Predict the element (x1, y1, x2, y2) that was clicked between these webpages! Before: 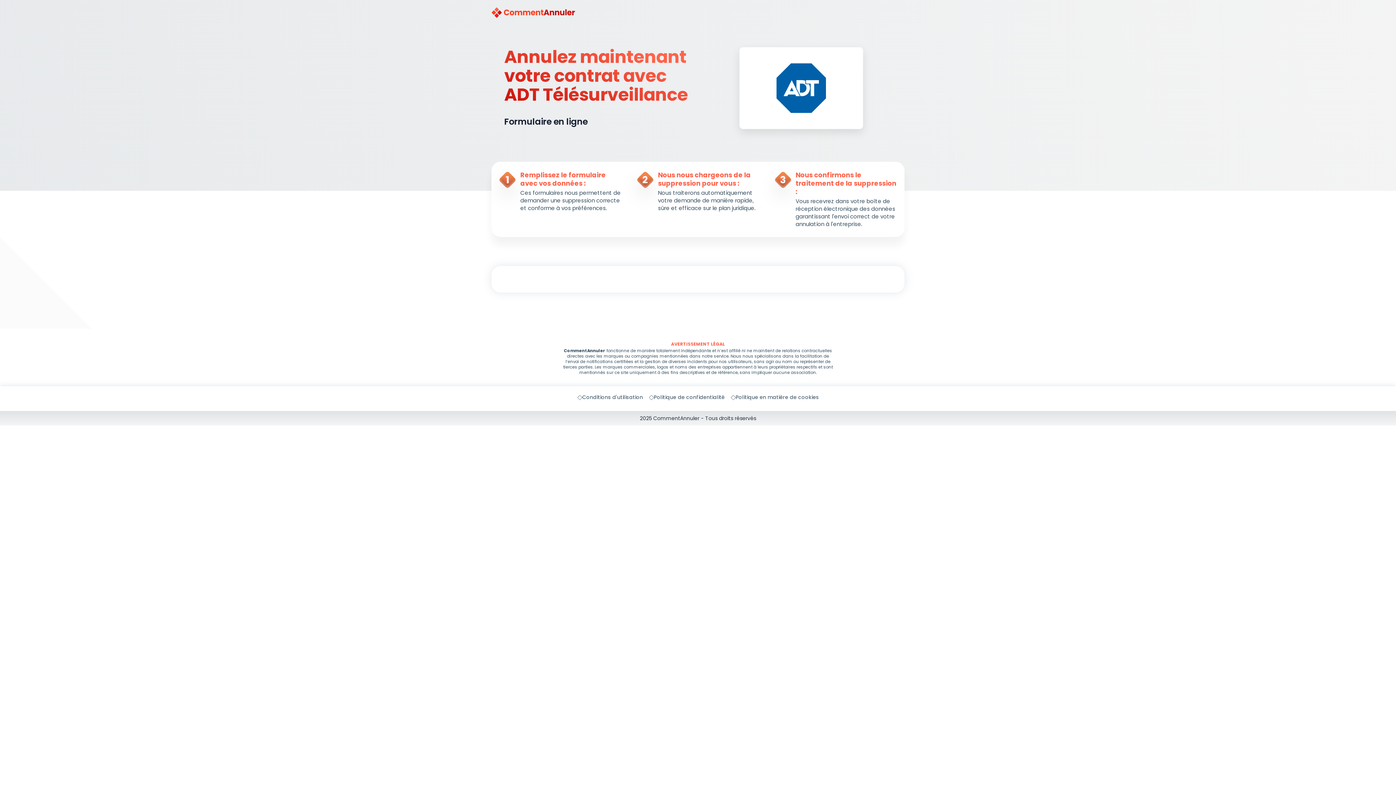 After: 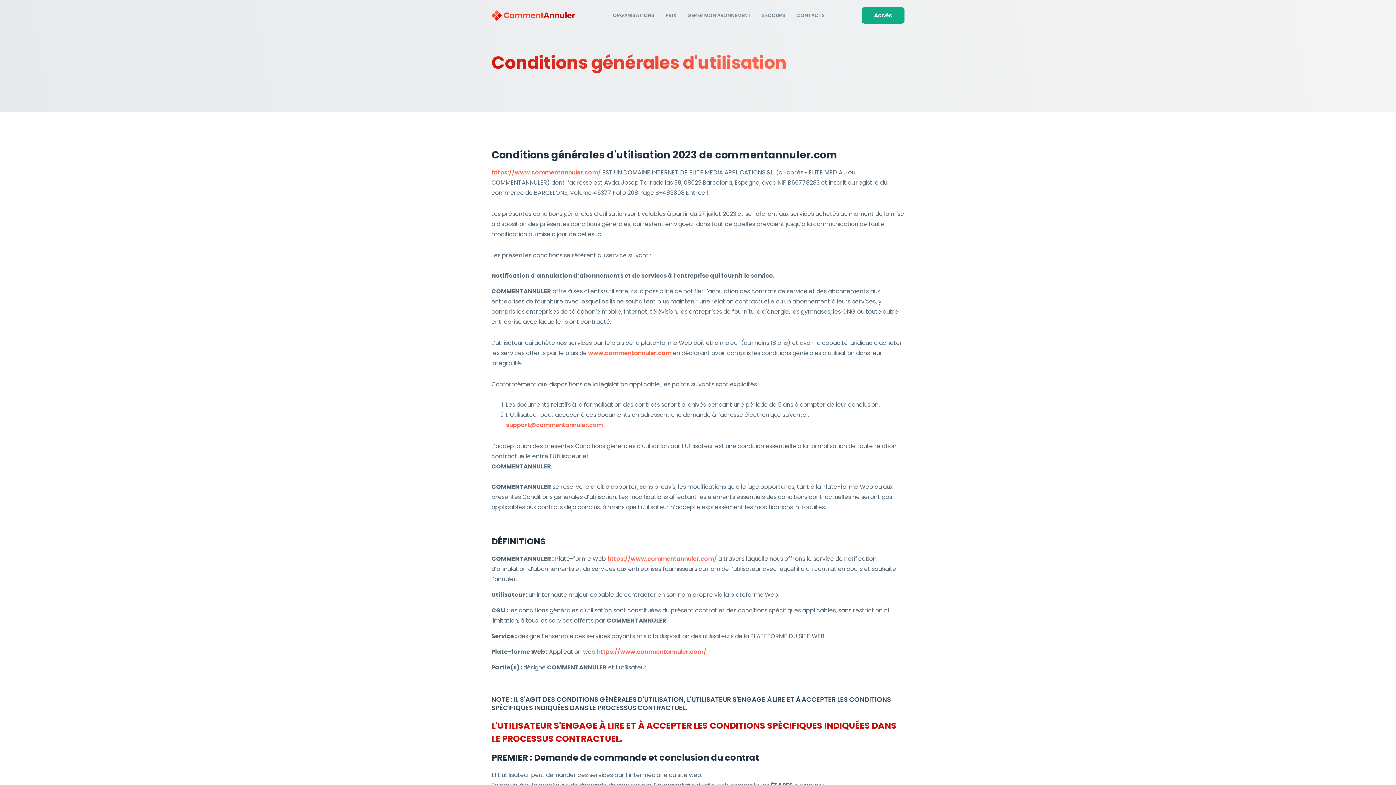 Action: label: Conditions d'utilisation bbox: (577, 393, 643, 401)